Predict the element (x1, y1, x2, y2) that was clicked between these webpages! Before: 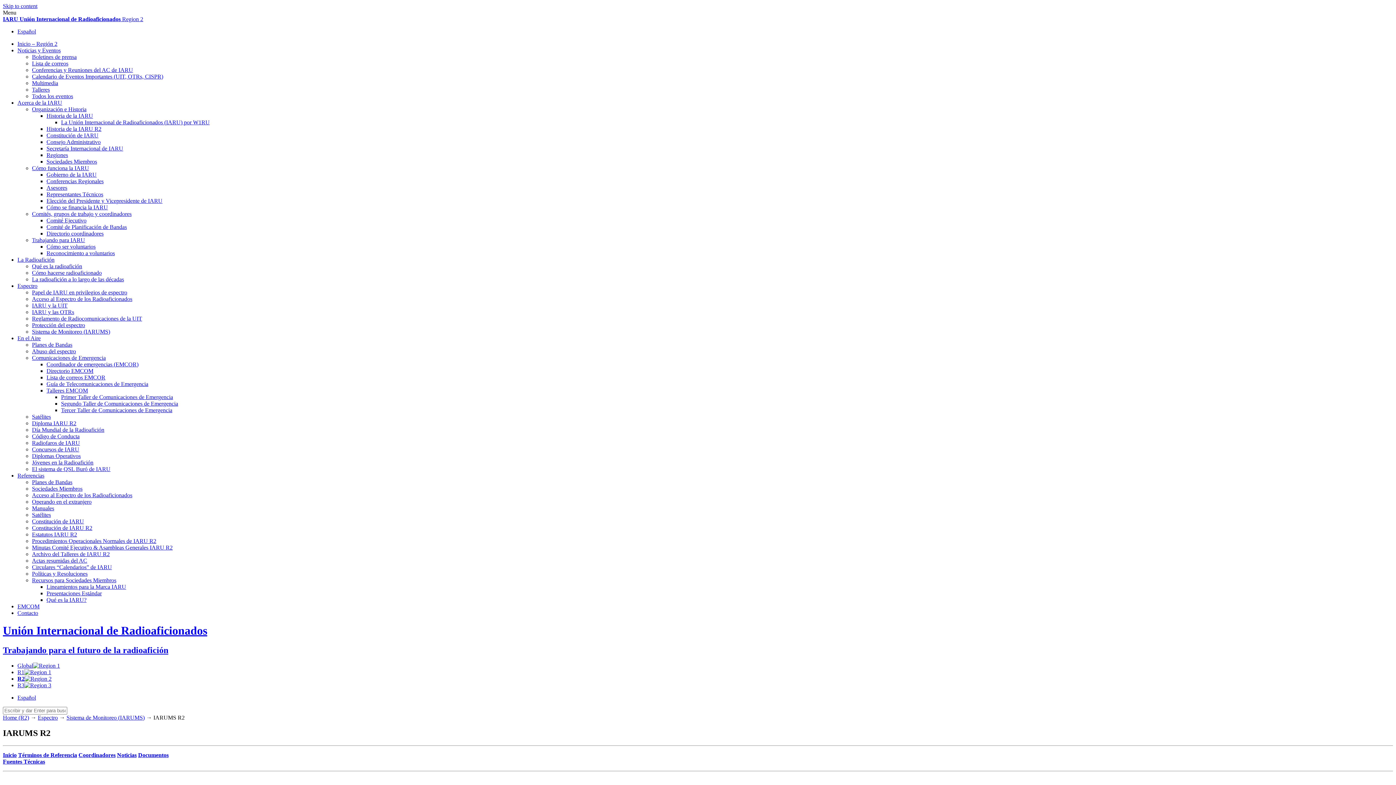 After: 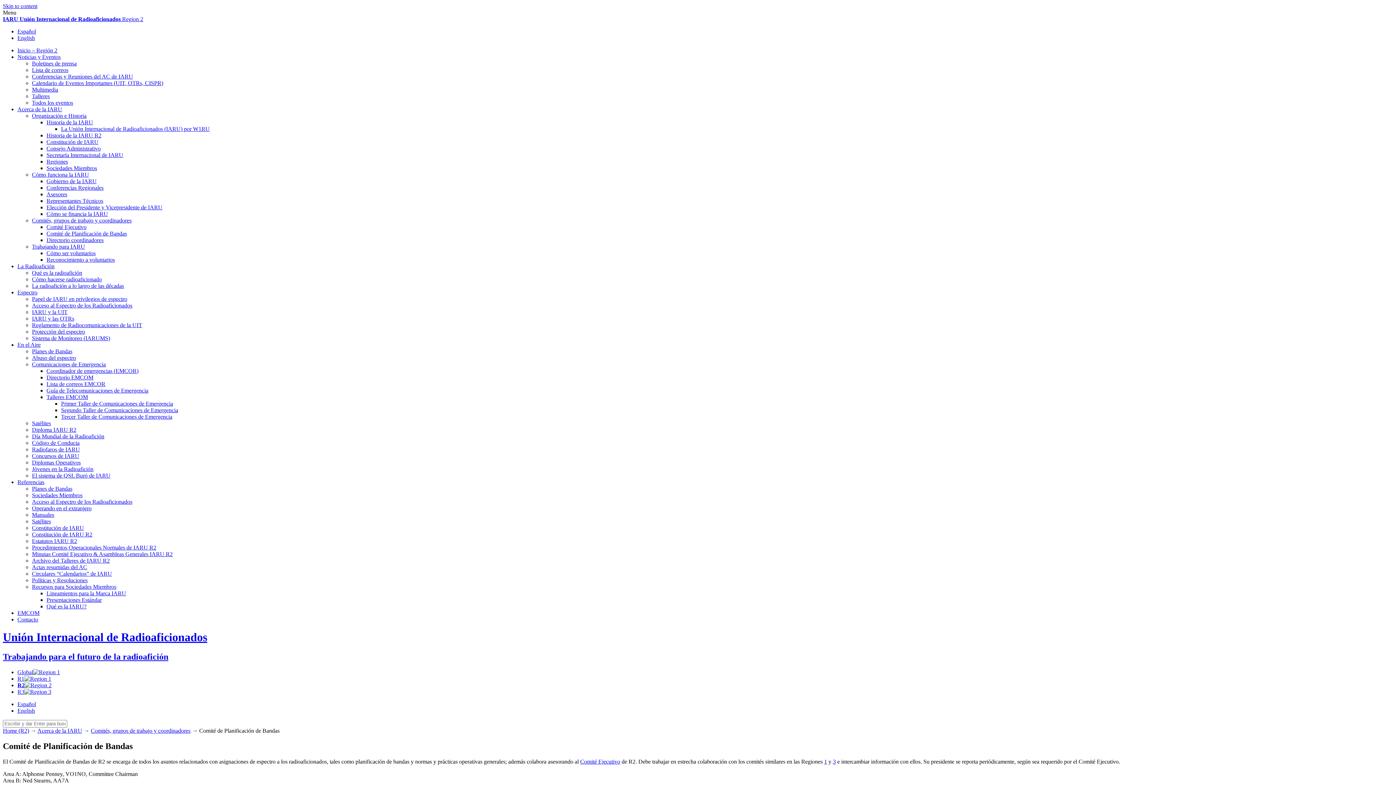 Action: label: Comité de Planificación de Bandas bbox: (46, 224, 126, 230)